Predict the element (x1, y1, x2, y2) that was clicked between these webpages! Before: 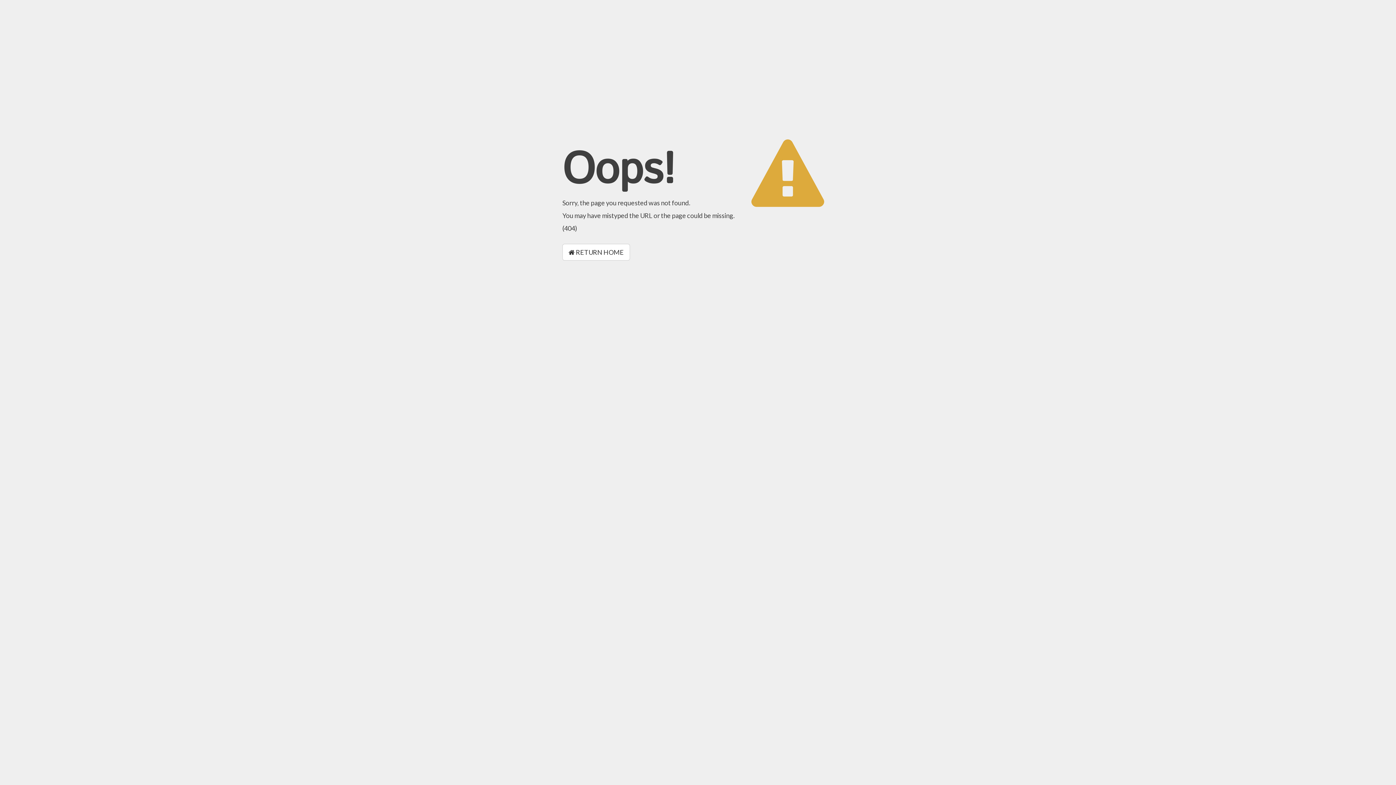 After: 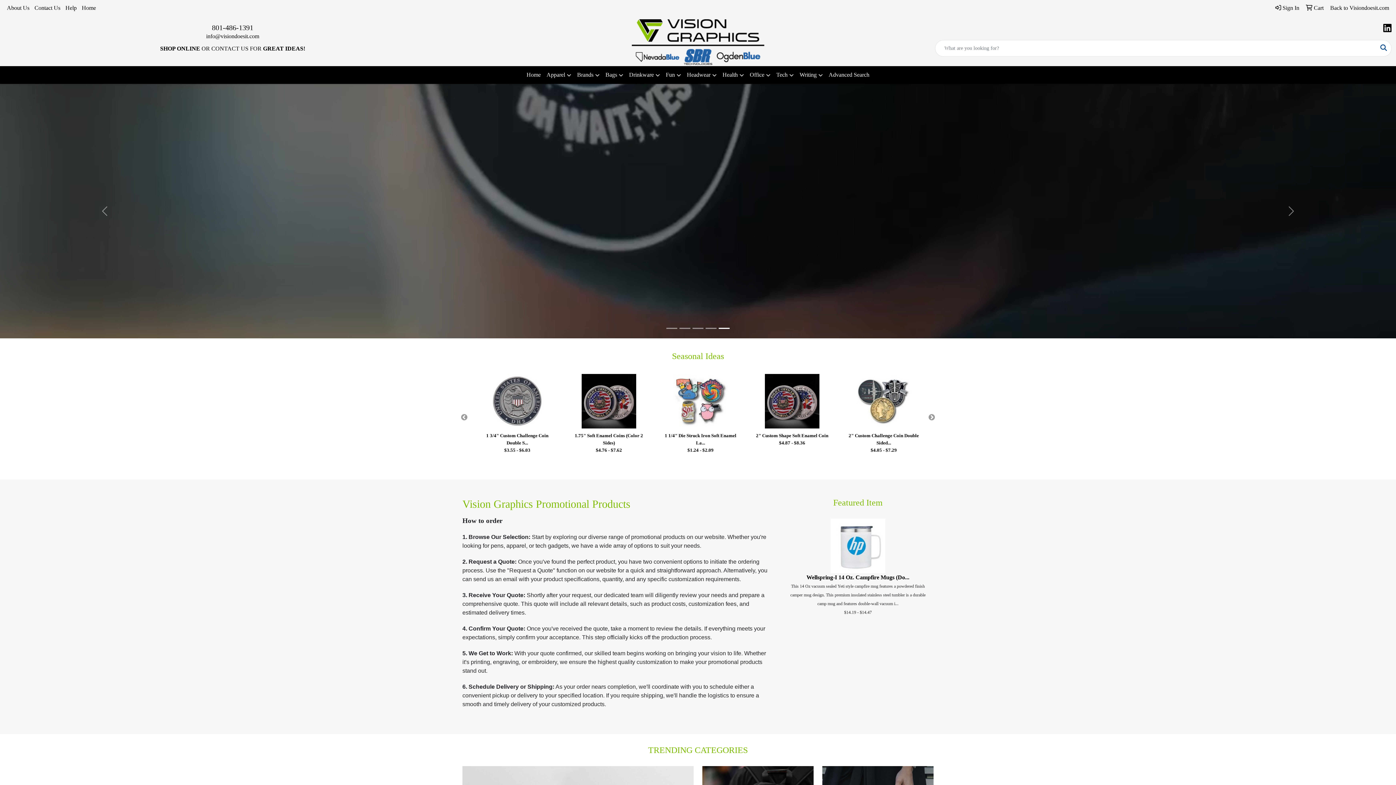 Action: bbox: (562, 244, 630, 260) label:  RETURN HOME